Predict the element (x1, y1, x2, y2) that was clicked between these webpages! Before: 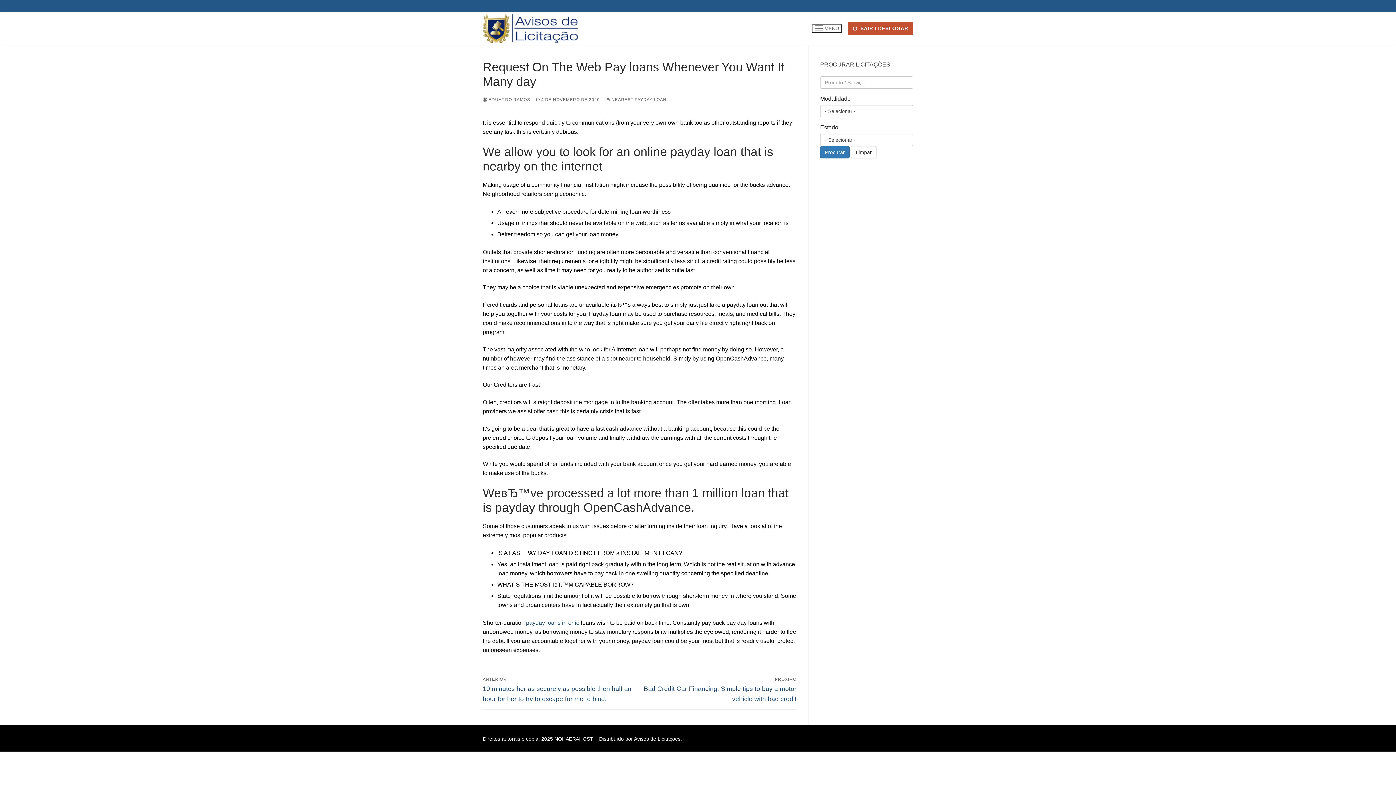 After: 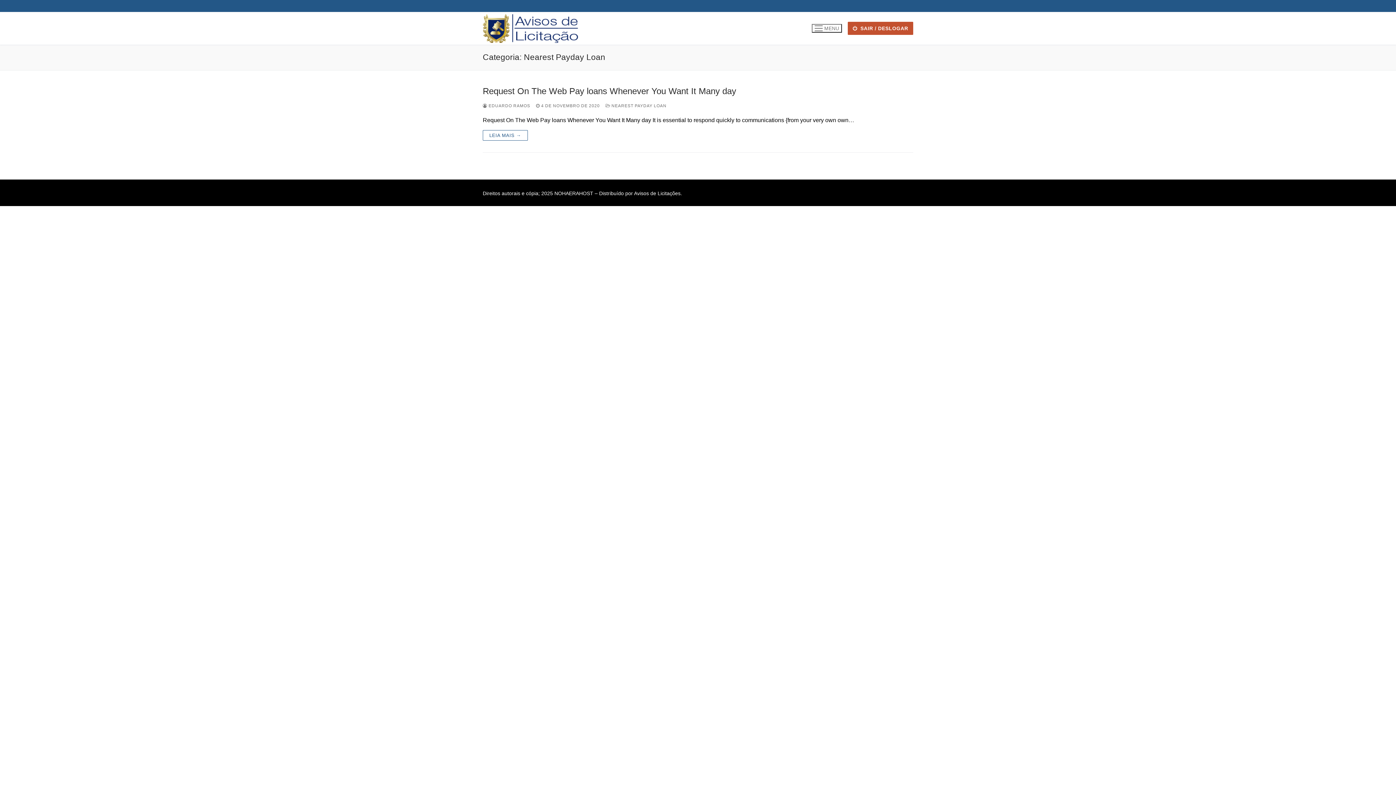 Action: bbox: (605, 97, 666, 101) label:  NEAREST PAYDAY LOAN